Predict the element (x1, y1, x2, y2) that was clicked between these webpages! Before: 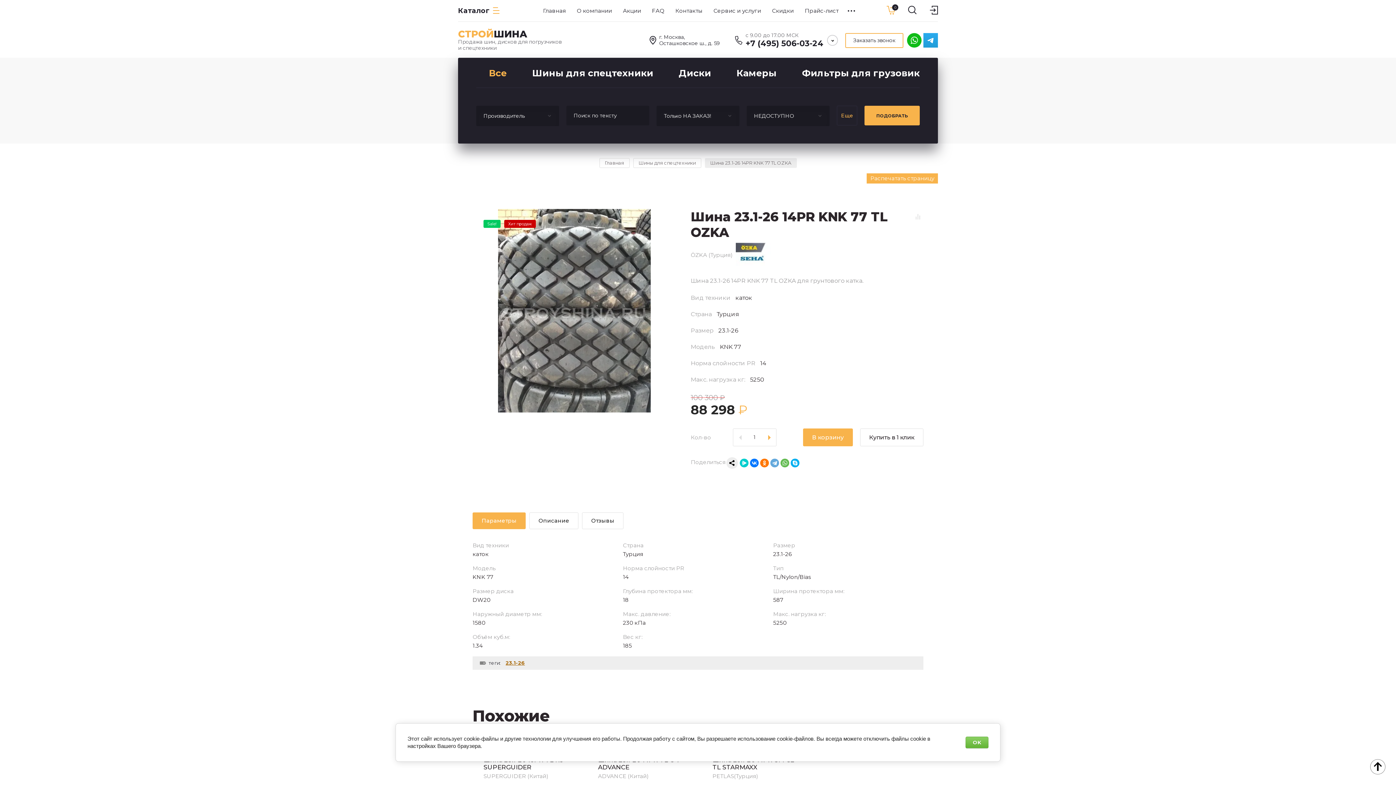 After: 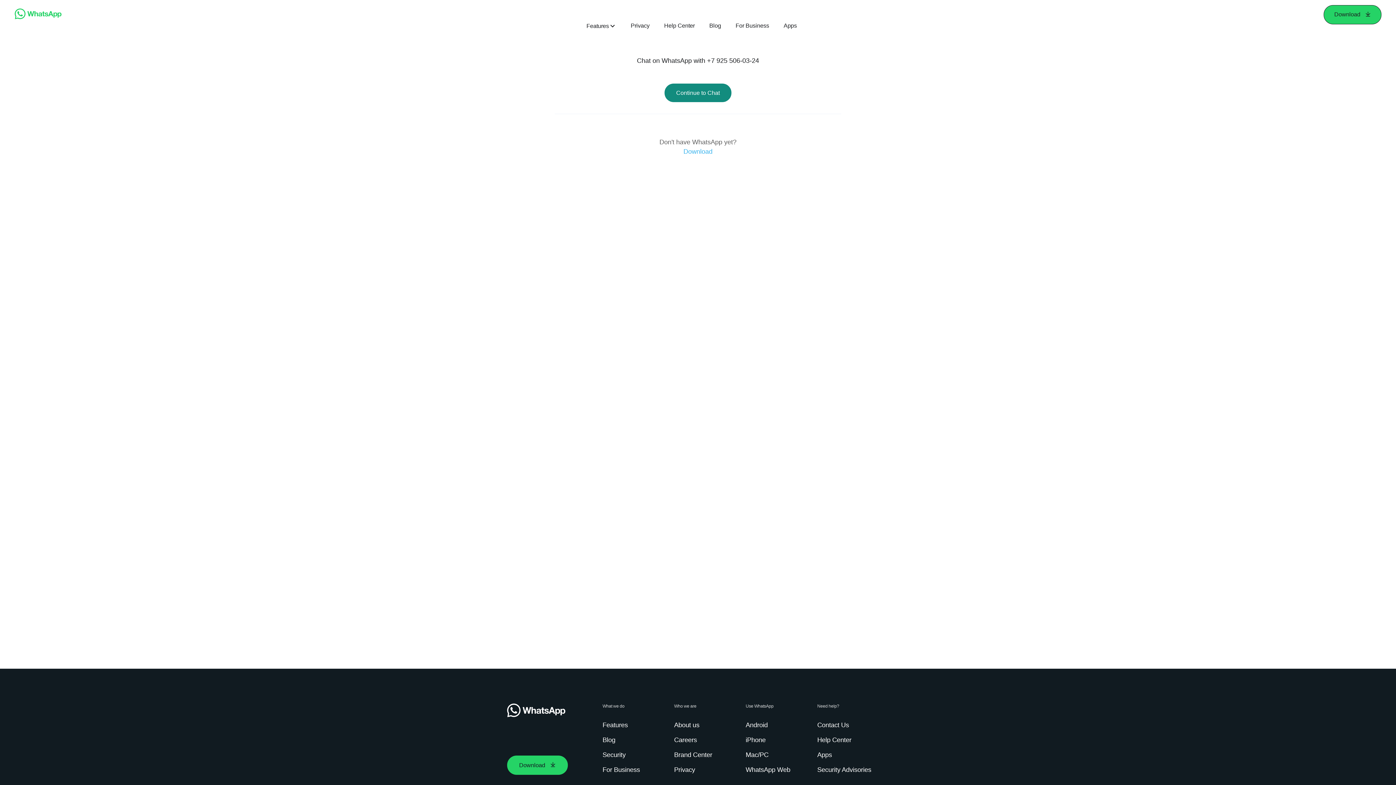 Action: bbox: (907, 33, 921, 47)